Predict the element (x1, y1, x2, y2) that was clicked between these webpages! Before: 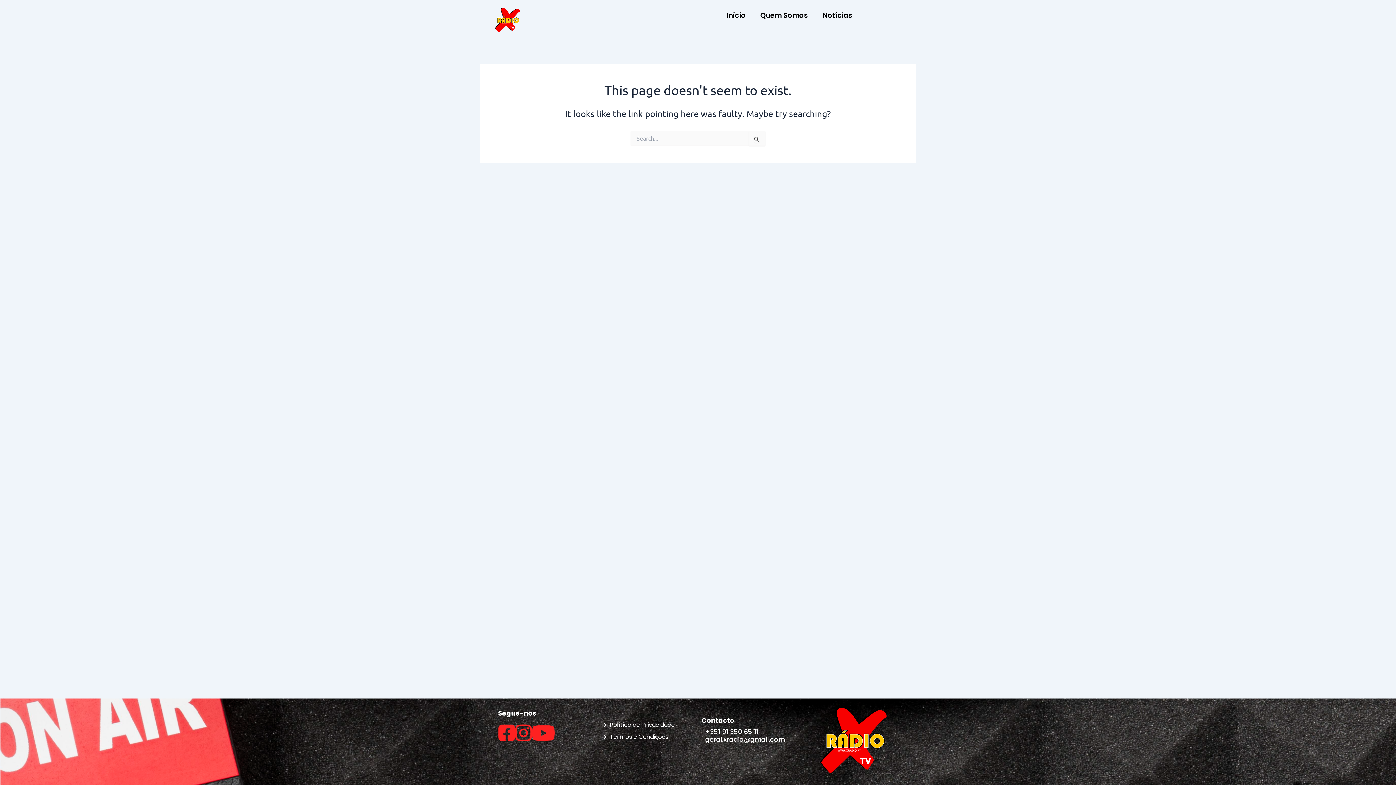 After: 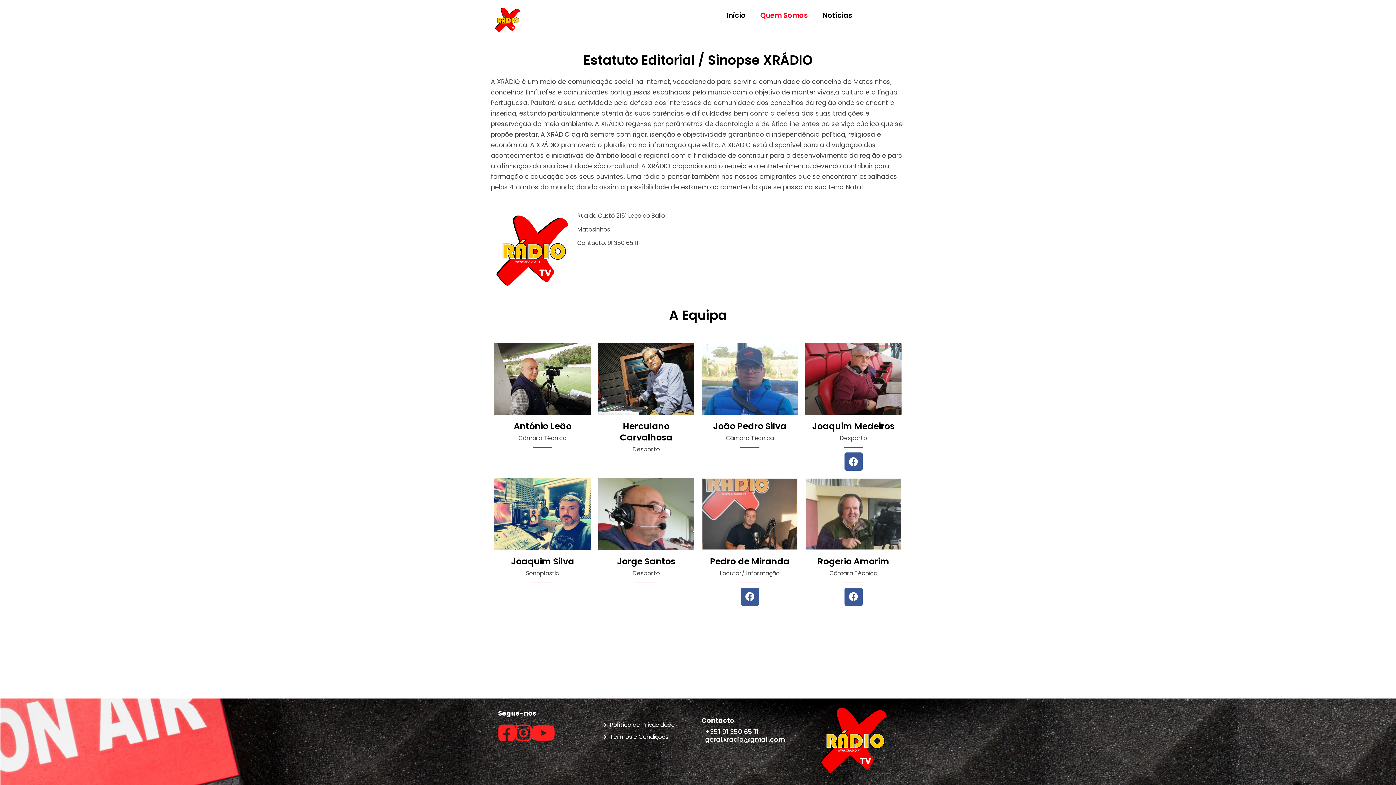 Action: label: Quem Somos bbox: (753, 7, 815, 24)